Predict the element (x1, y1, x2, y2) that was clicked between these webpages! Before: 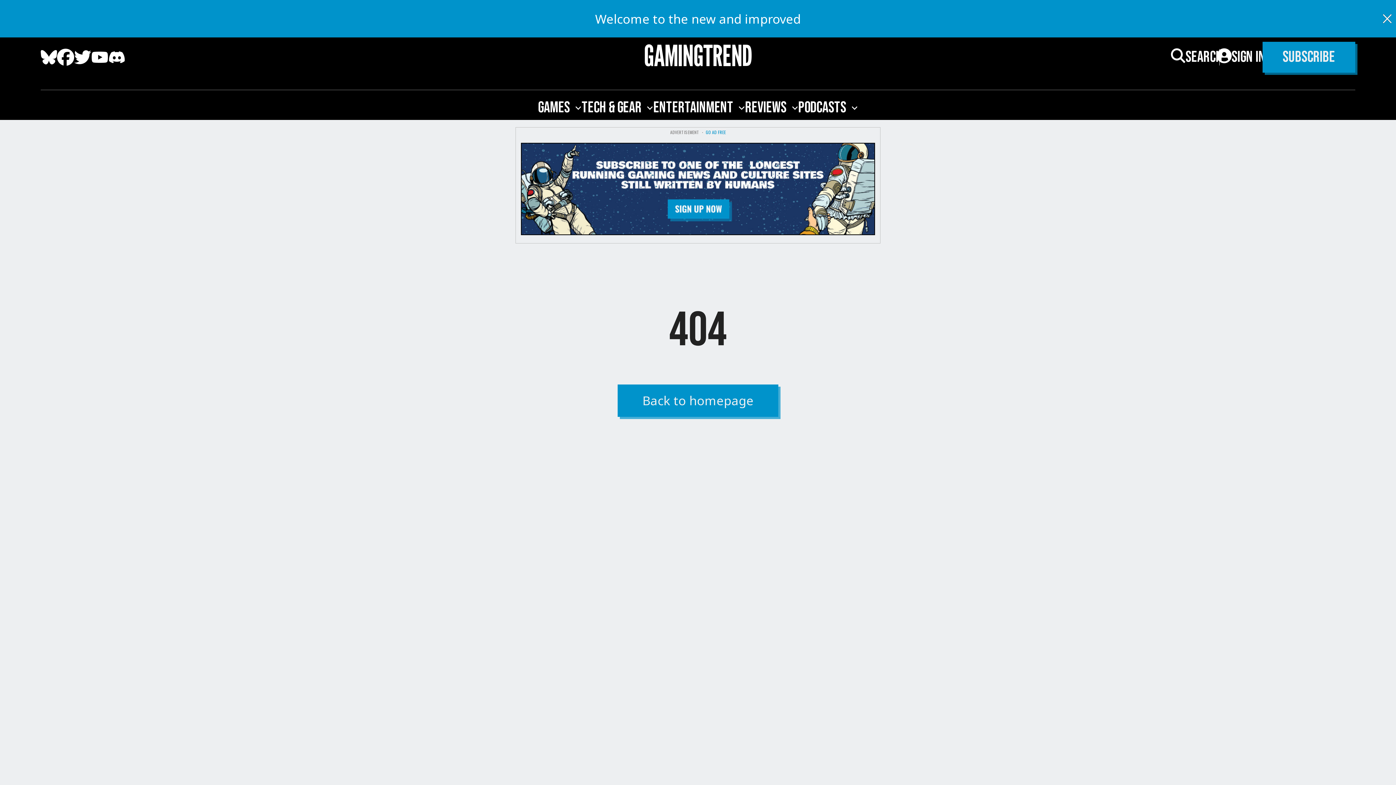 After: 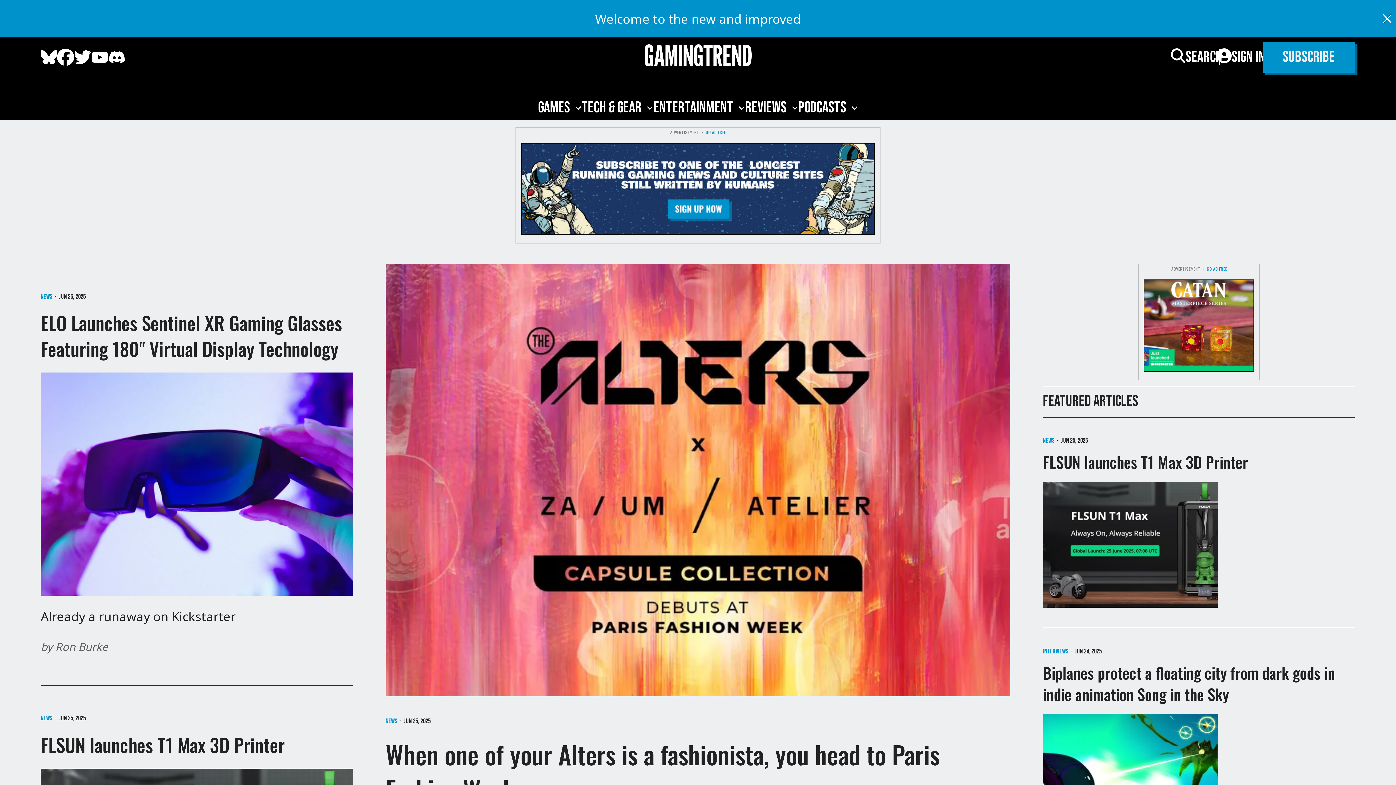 Action: bbox: (521, 143, 874, 234)